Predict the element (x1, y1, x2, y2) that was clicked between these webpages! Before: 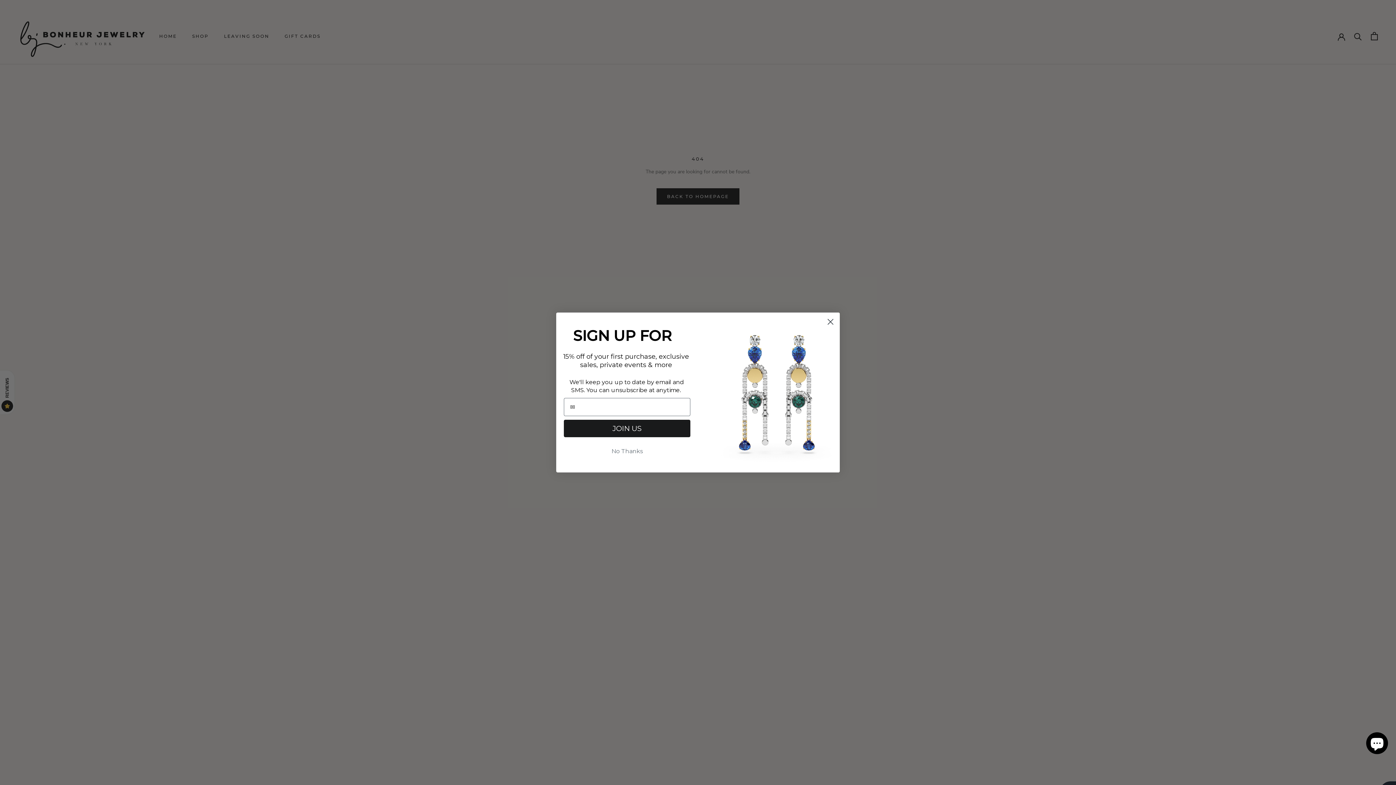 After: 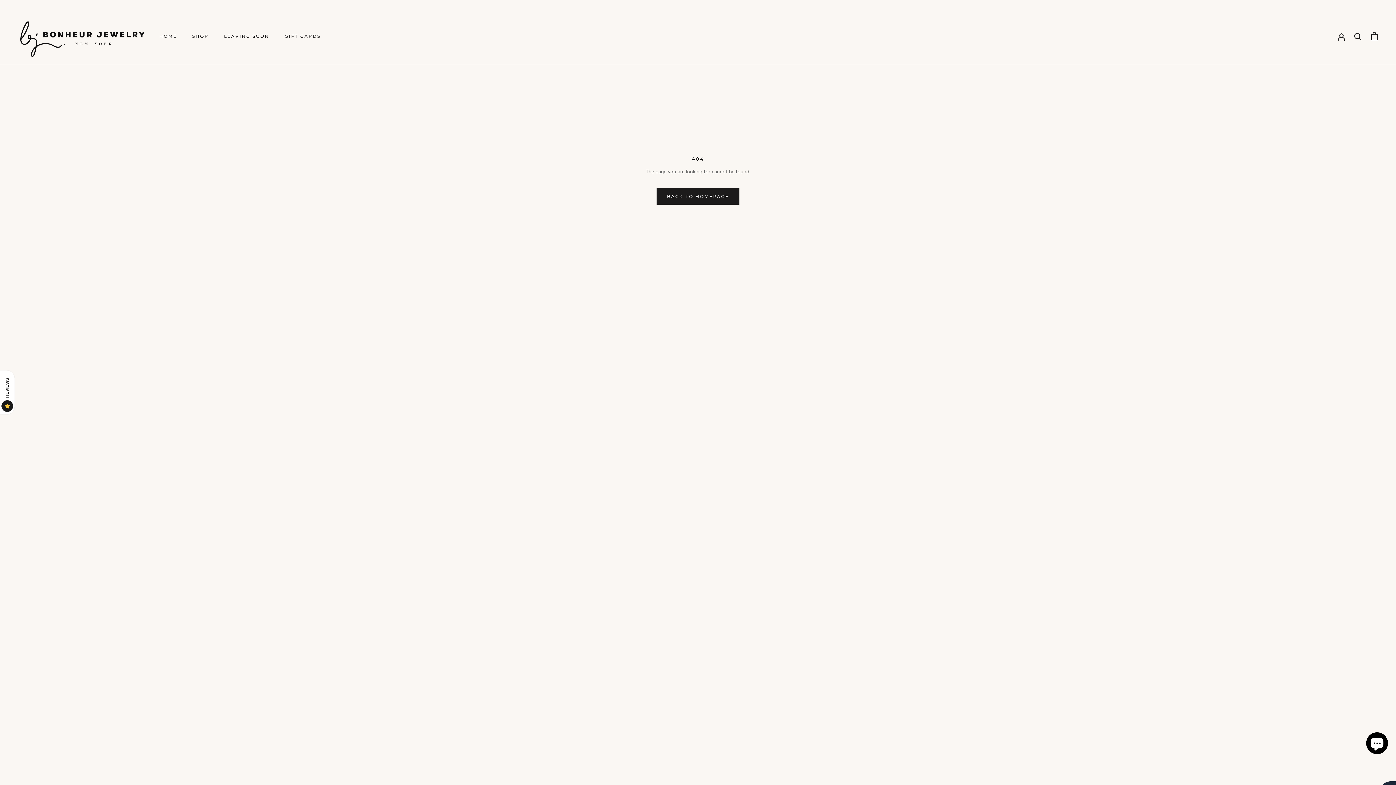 Action: label: Close dialog bbox: (824, 315, 837, 328)